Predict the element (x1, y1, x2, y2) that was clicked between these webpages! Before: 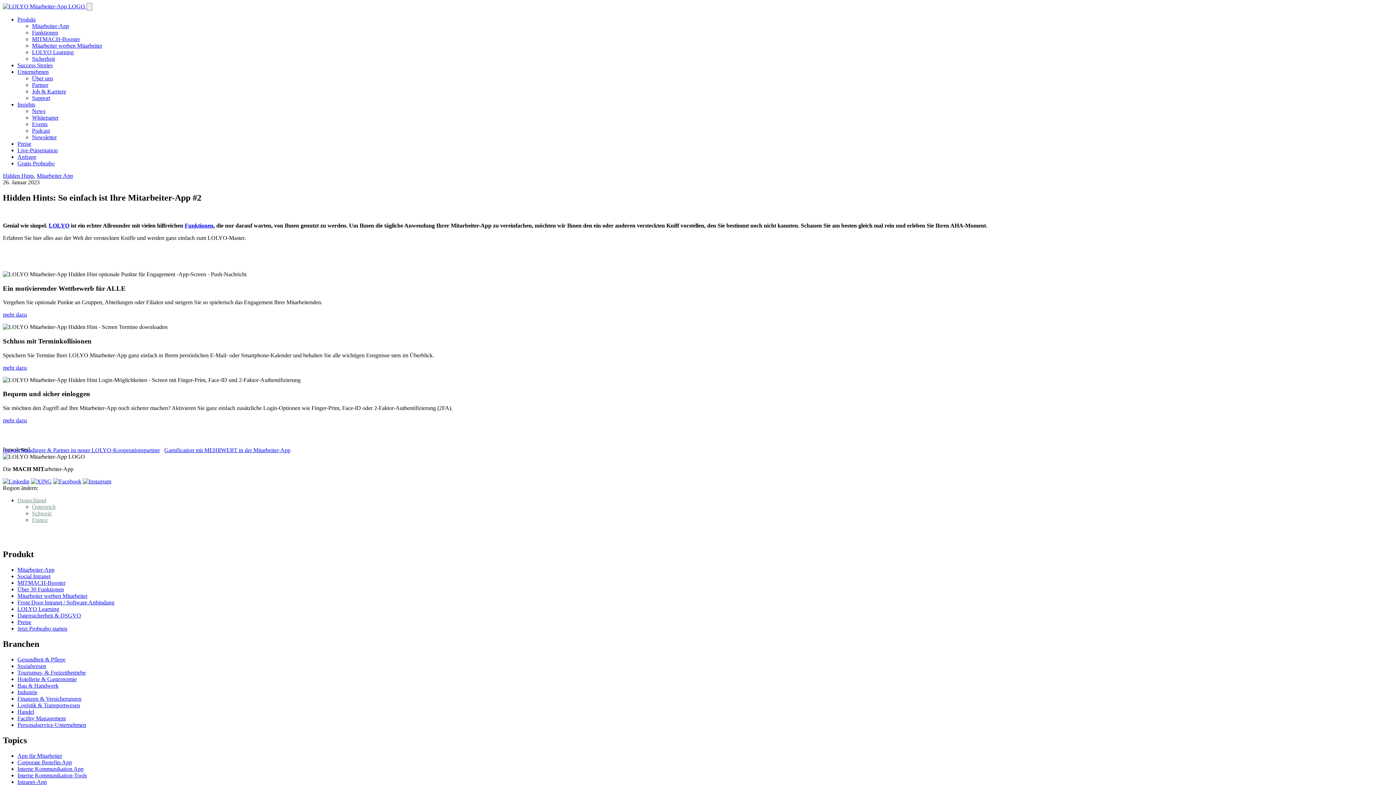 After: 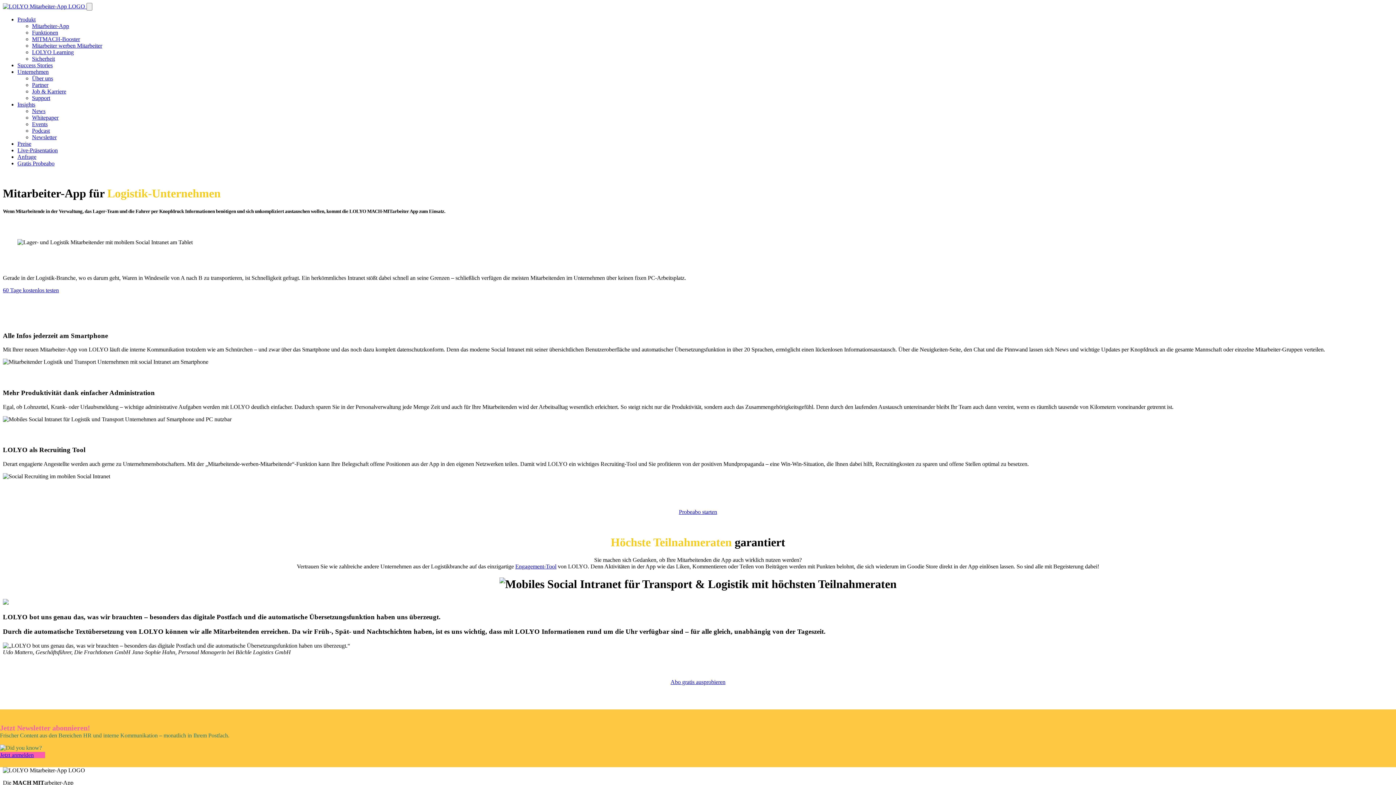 Action: bbox: (17, 702, 80, 708) label: Logistik & Transportwesen